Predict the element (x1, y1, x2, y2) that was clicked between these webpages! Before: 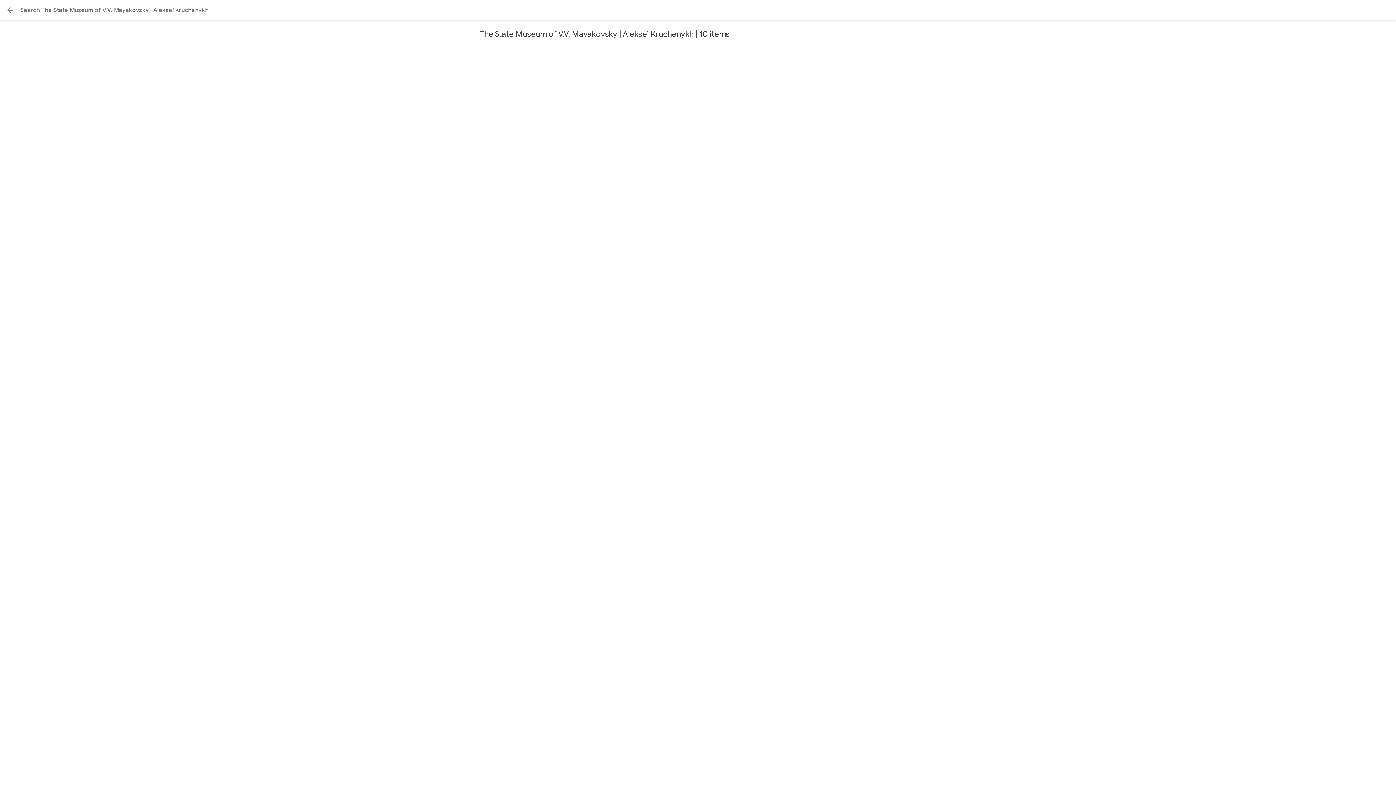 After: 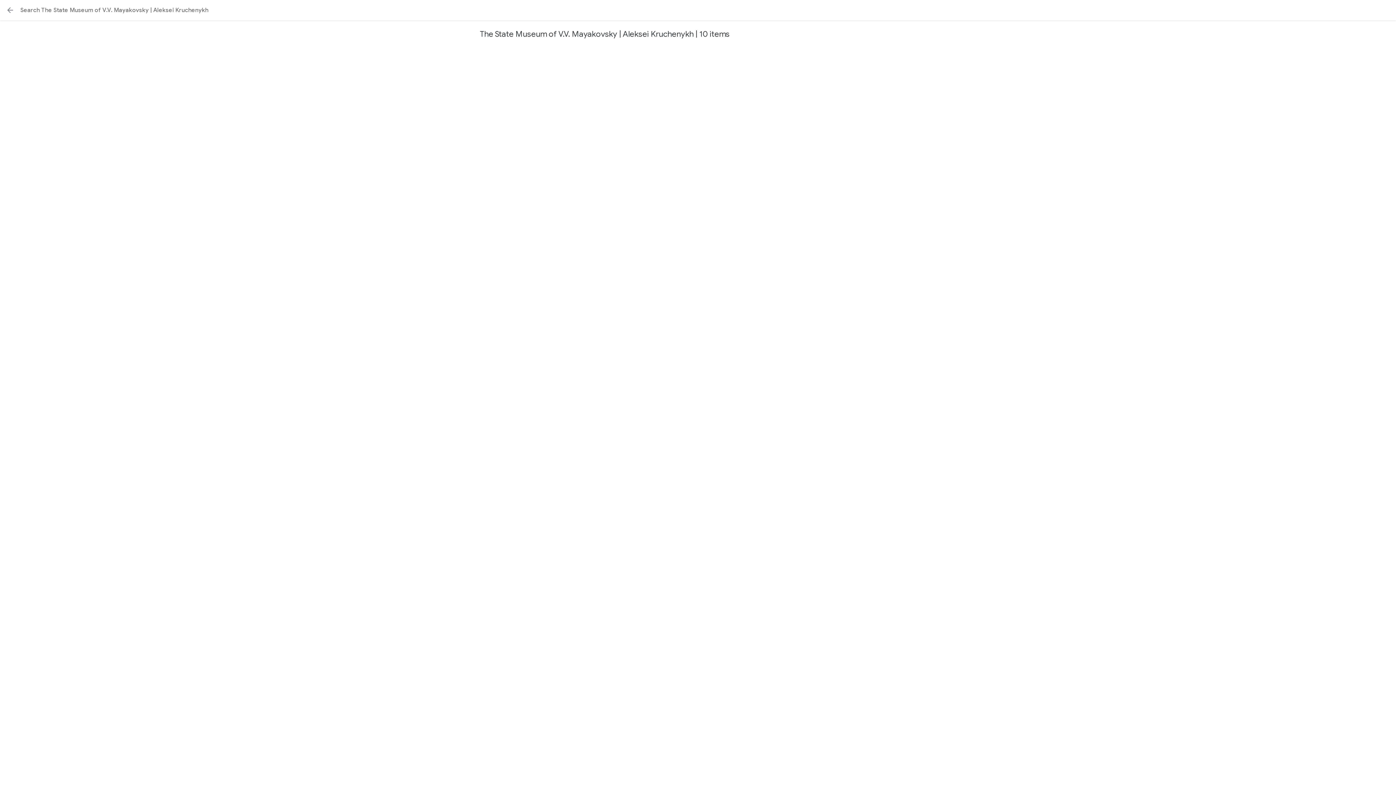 Action: label: Back bbox: (1, 1, 18, 18)